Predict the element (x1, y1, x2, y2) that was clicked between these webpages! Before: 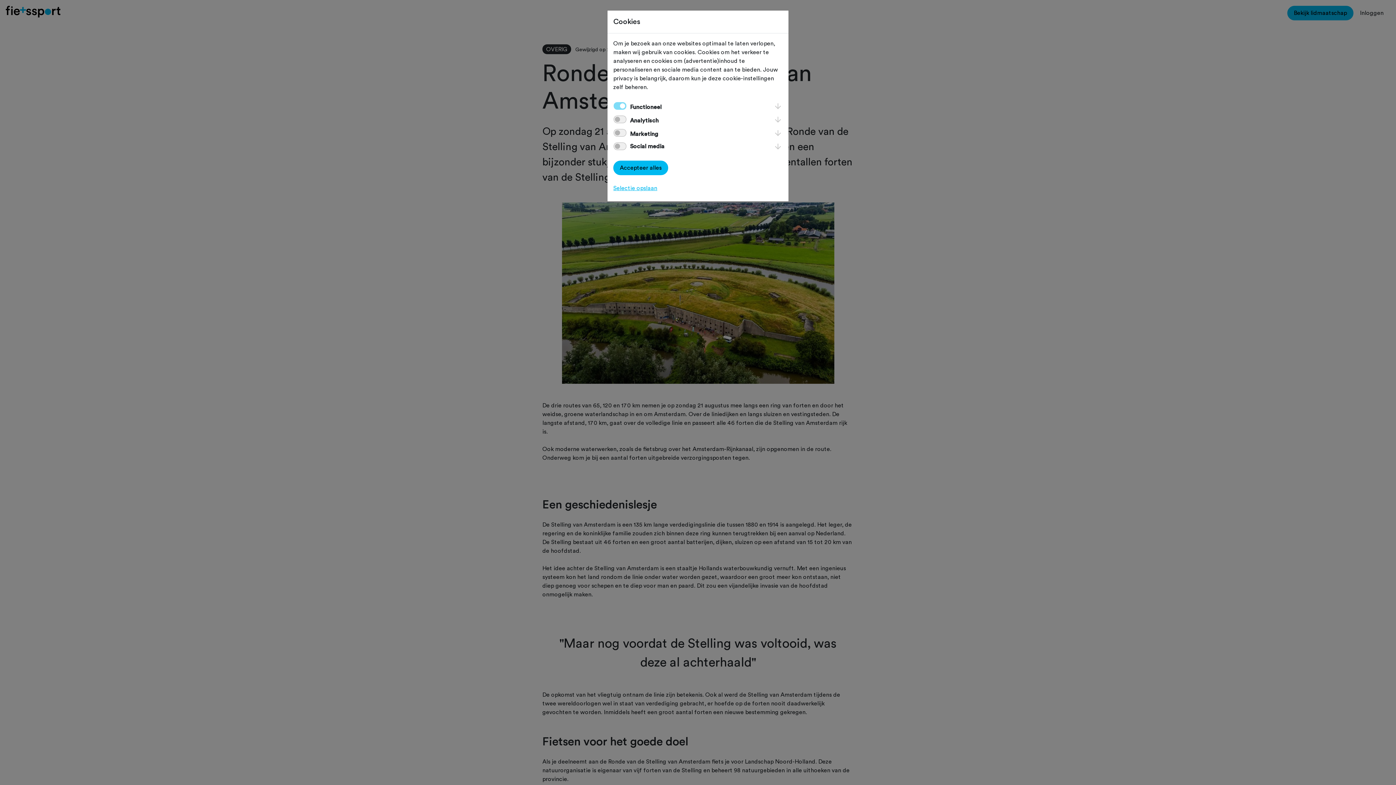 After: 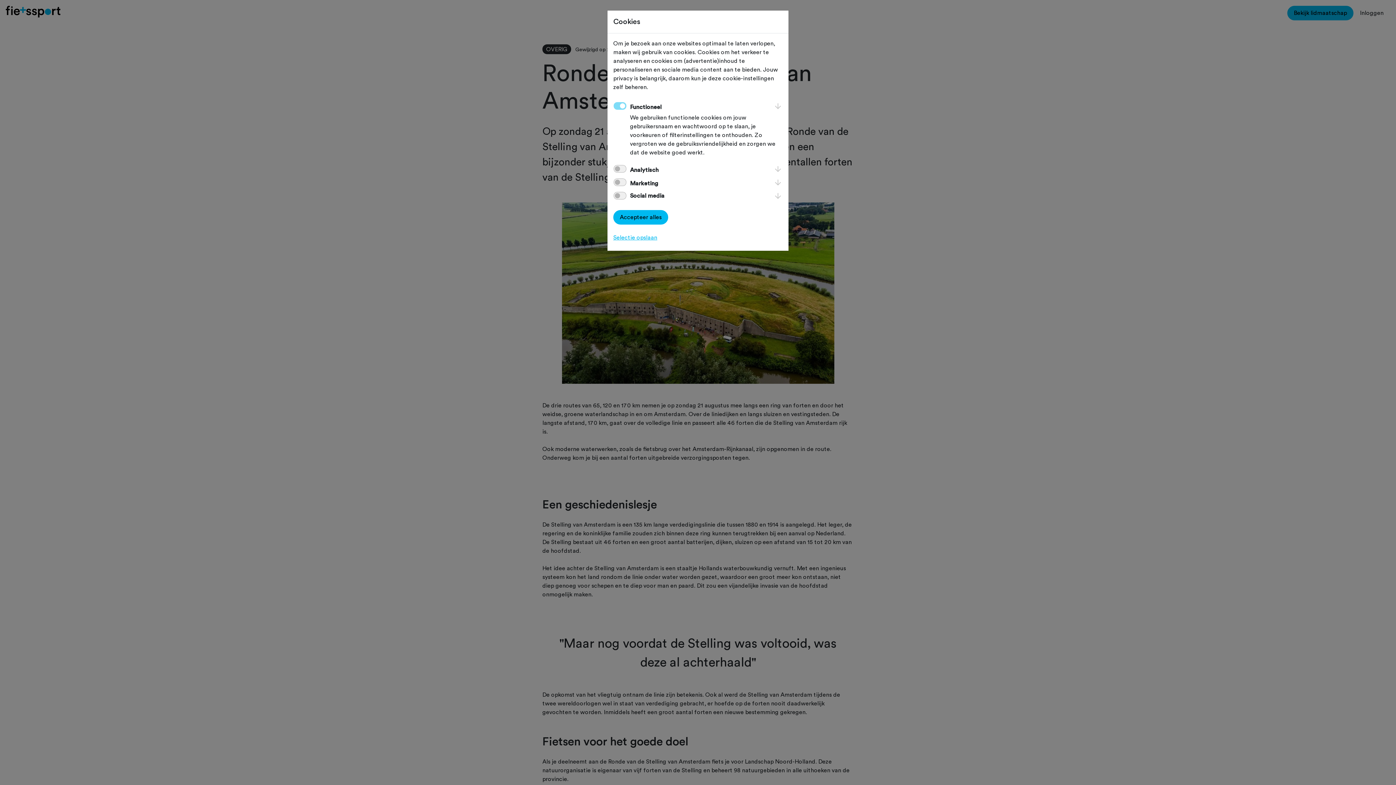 Action: bbox: (773, 102, 782, 108)